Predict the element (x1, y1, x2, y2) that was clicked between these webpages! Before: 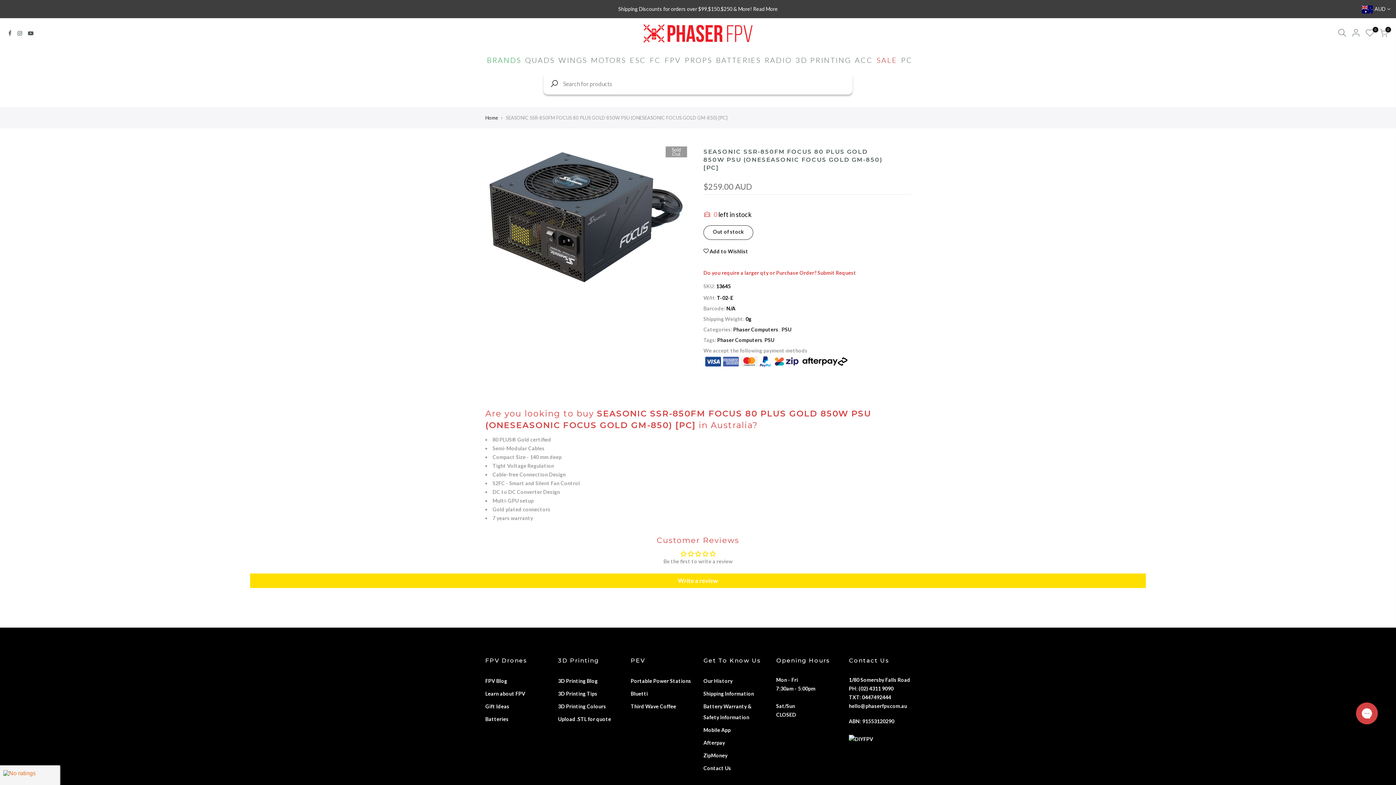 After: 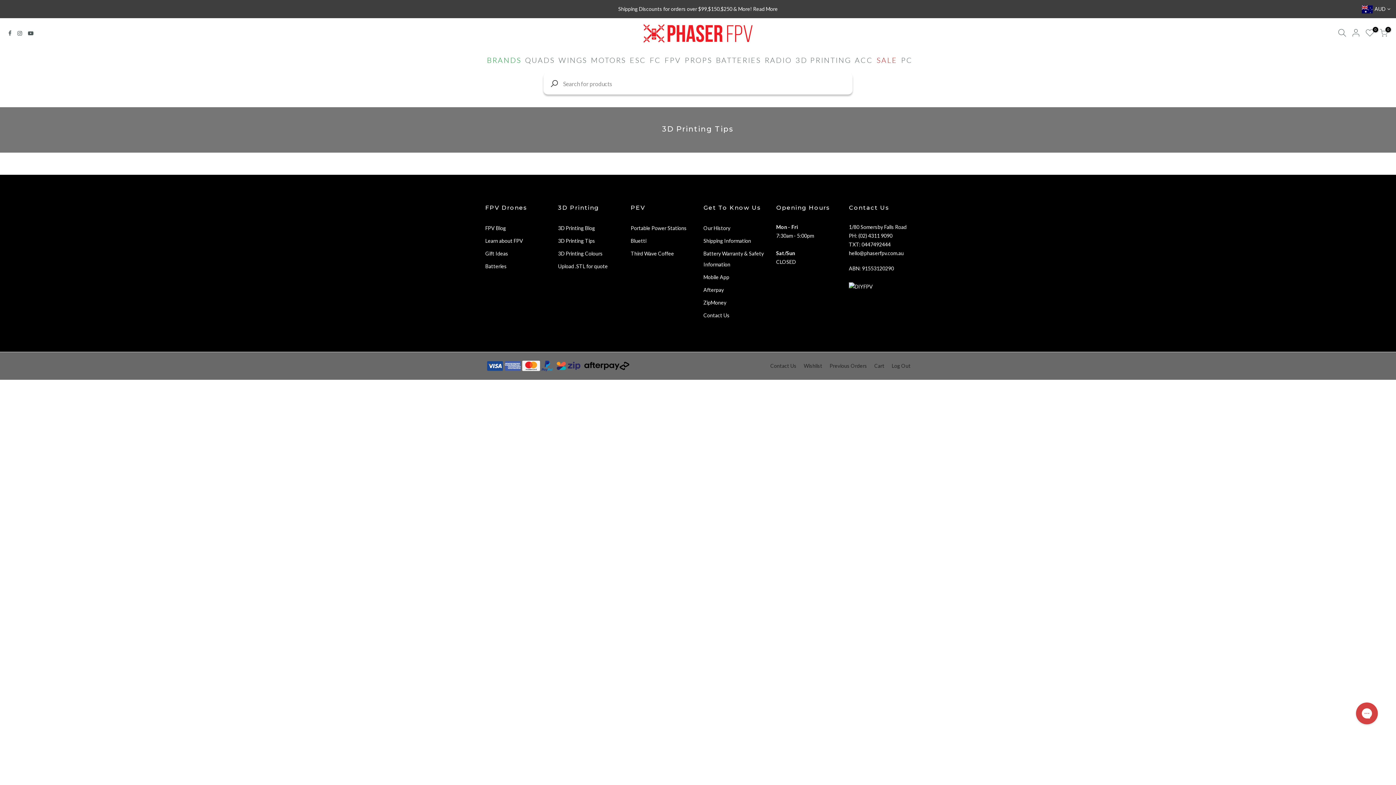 Action: bbox: (558, 690, 597, 697) label: 3D Printing Tips